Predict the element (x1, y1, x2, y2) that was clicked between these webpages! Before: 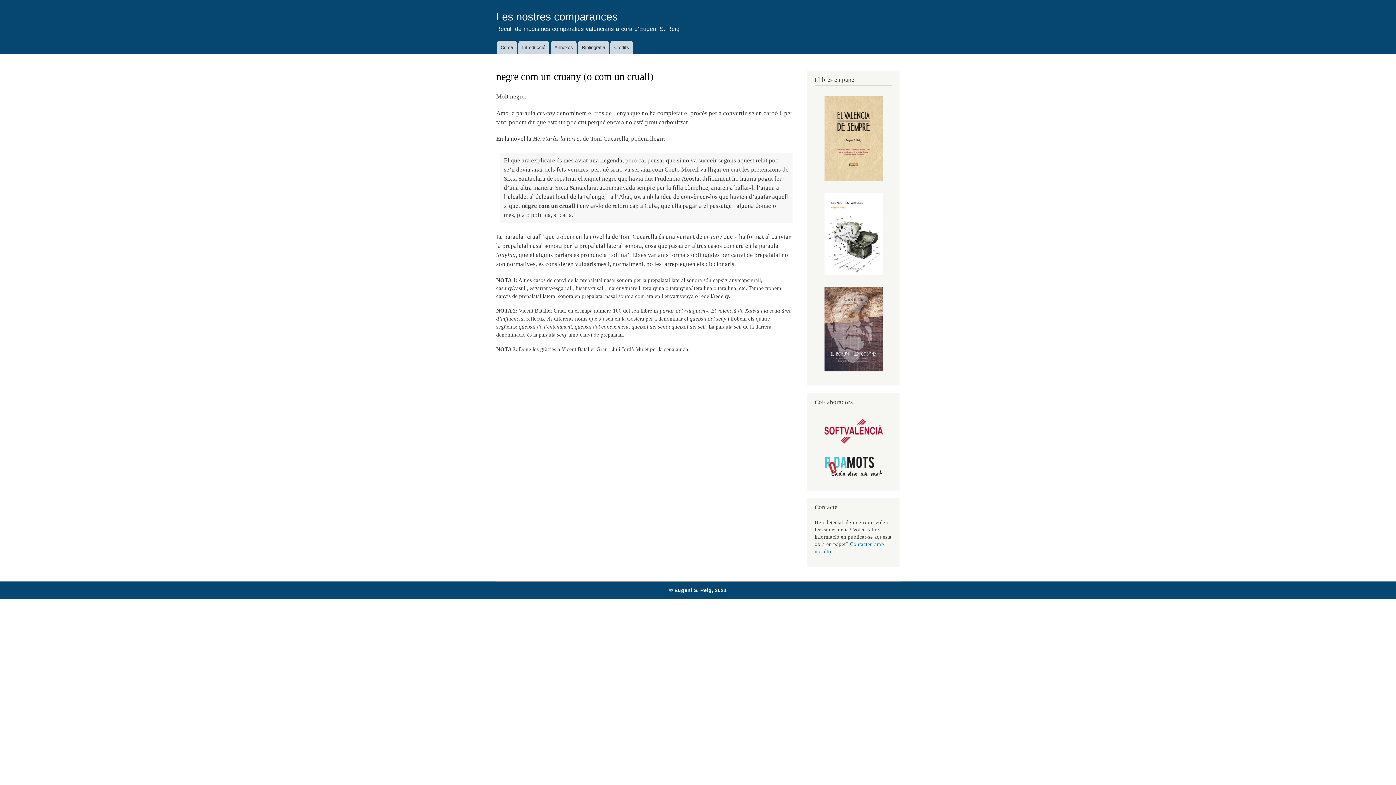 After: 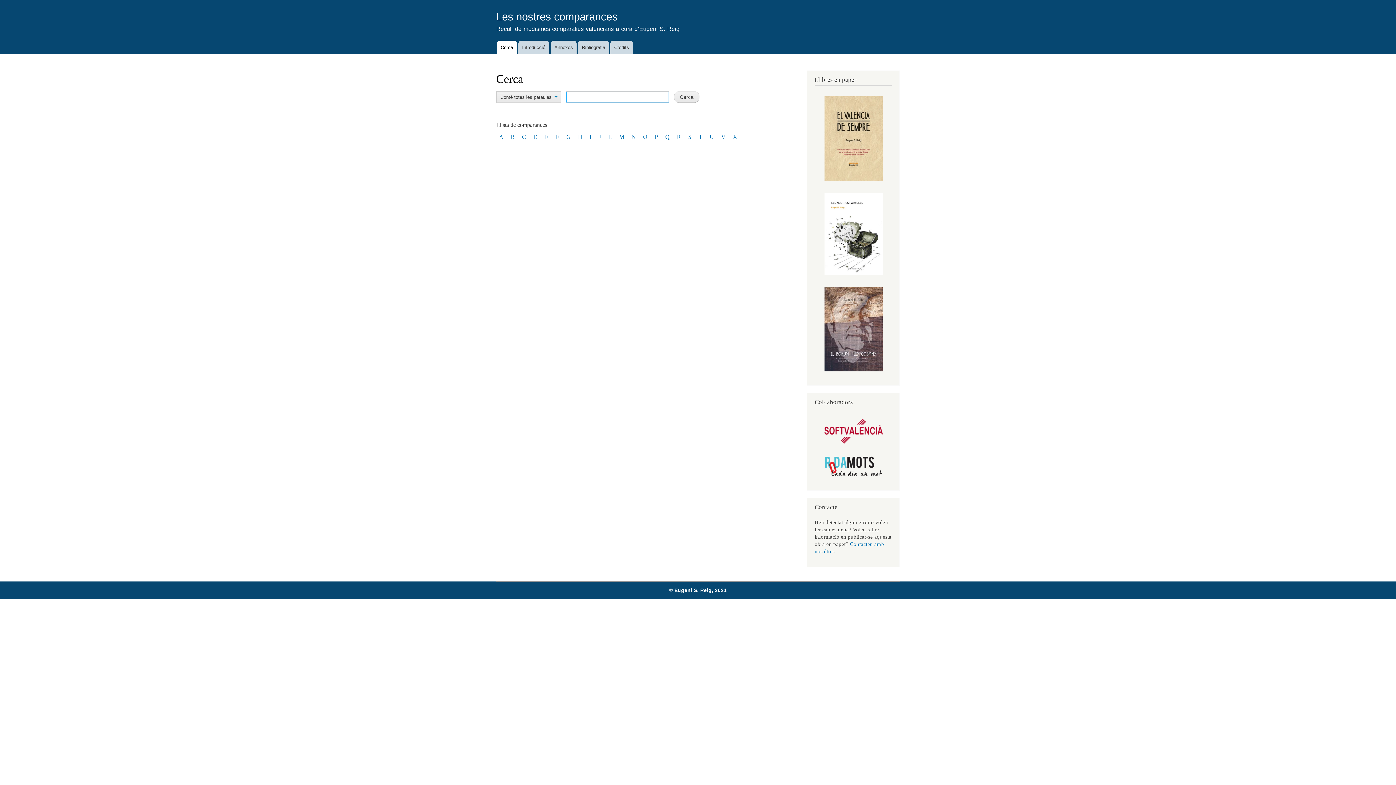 Action: bbox: (496, 10, 617, 22) label: Les nostres comparances